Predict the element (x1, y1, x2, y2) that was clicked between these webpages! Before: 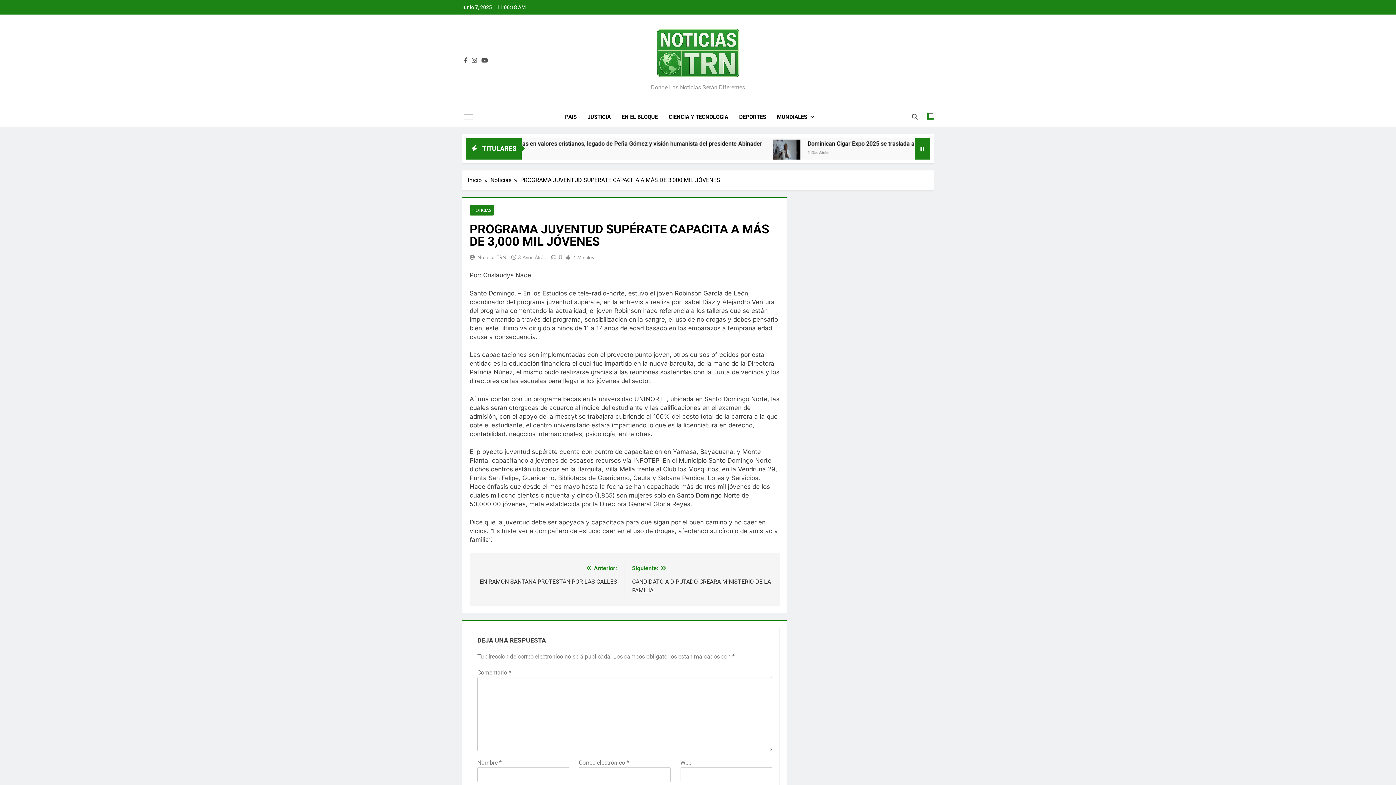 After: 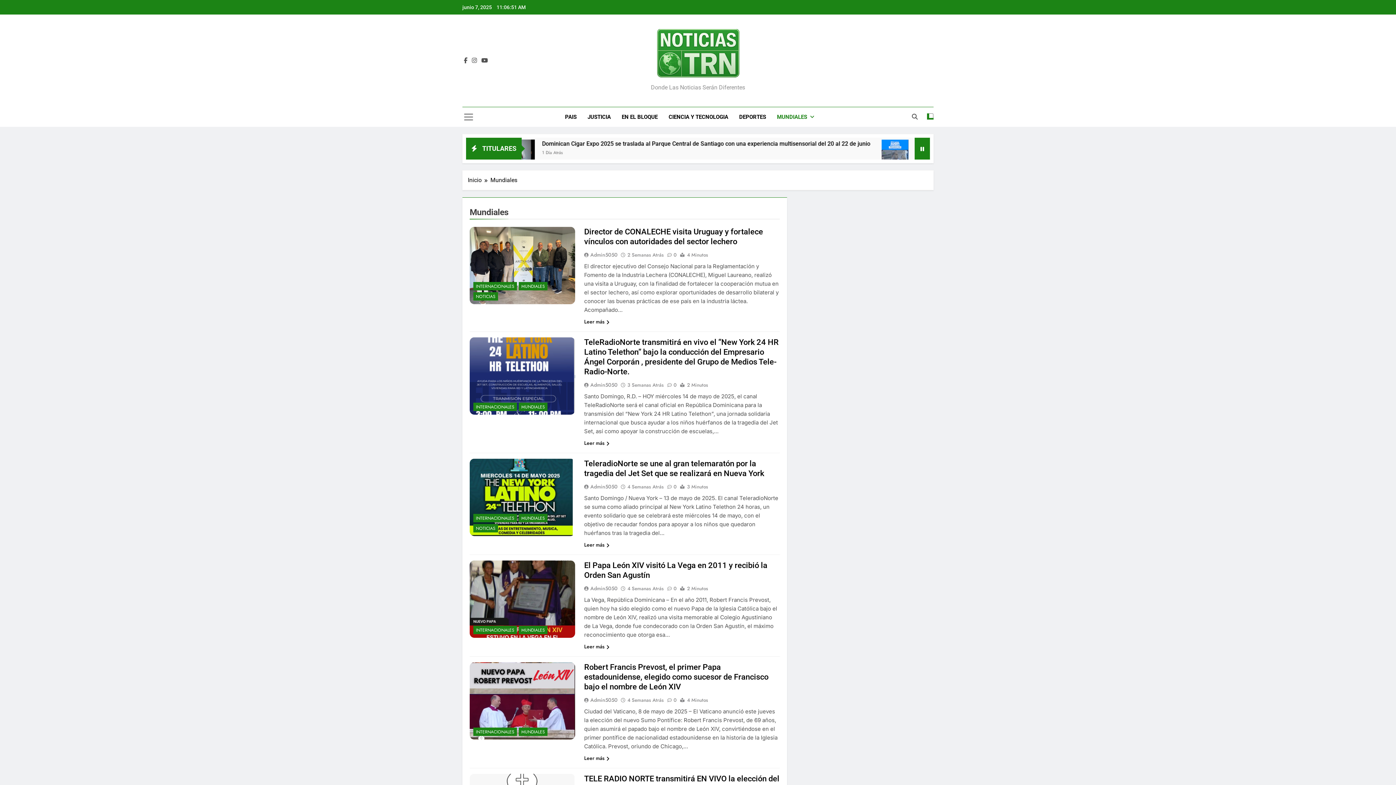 Action: label: MUNDIALES bbox: (771, 107, 820, 126)